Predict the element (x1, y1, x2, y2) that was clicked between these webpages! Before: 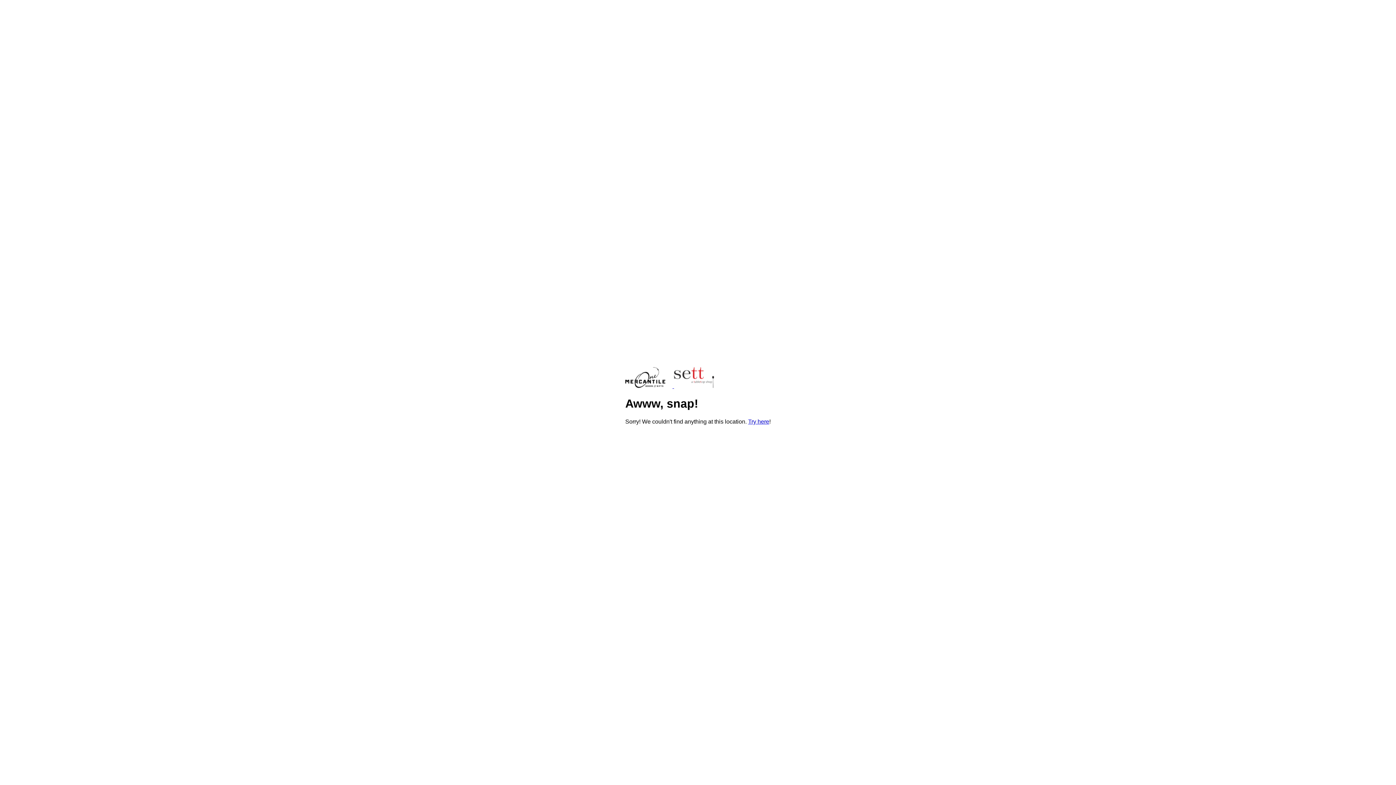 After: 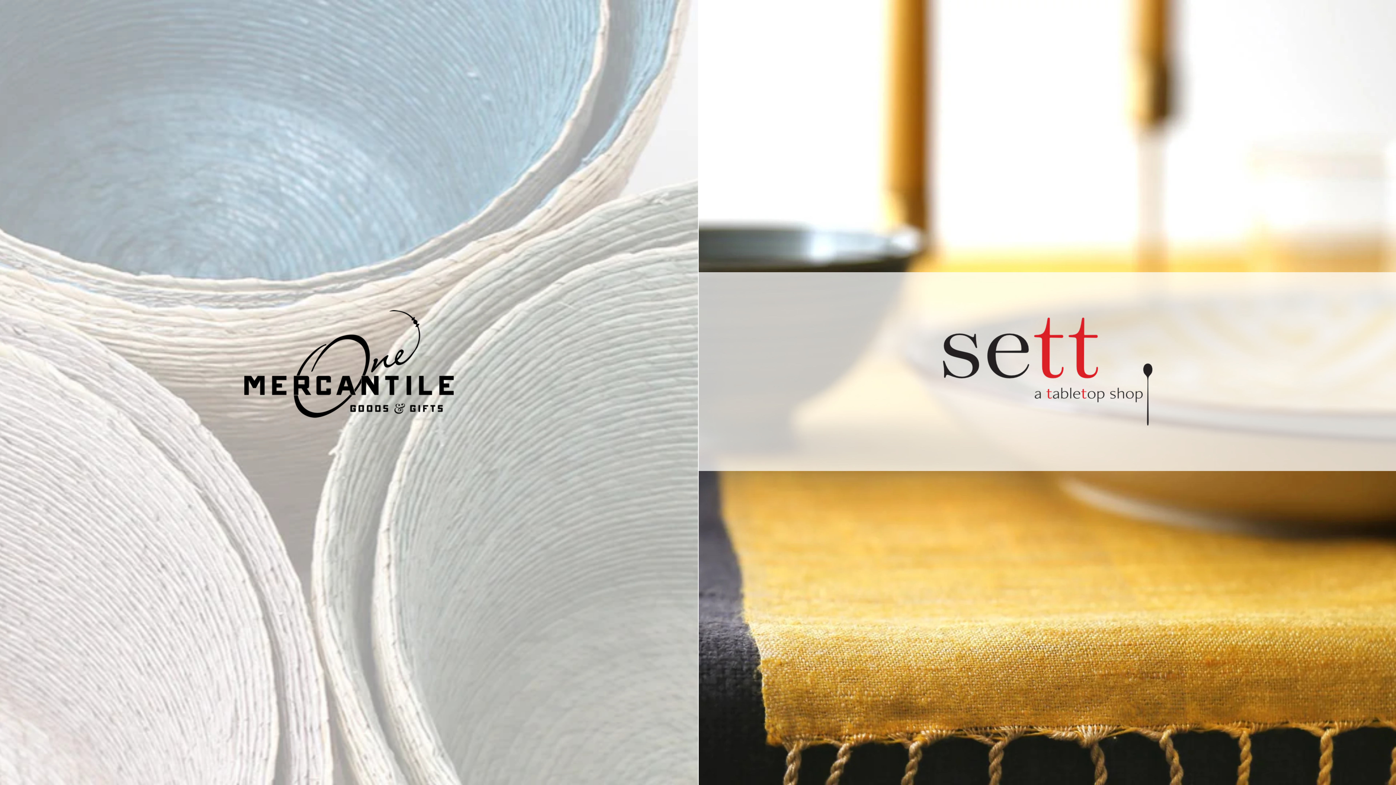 Action: label: Try here bbox: (748, 418, 769, 424)